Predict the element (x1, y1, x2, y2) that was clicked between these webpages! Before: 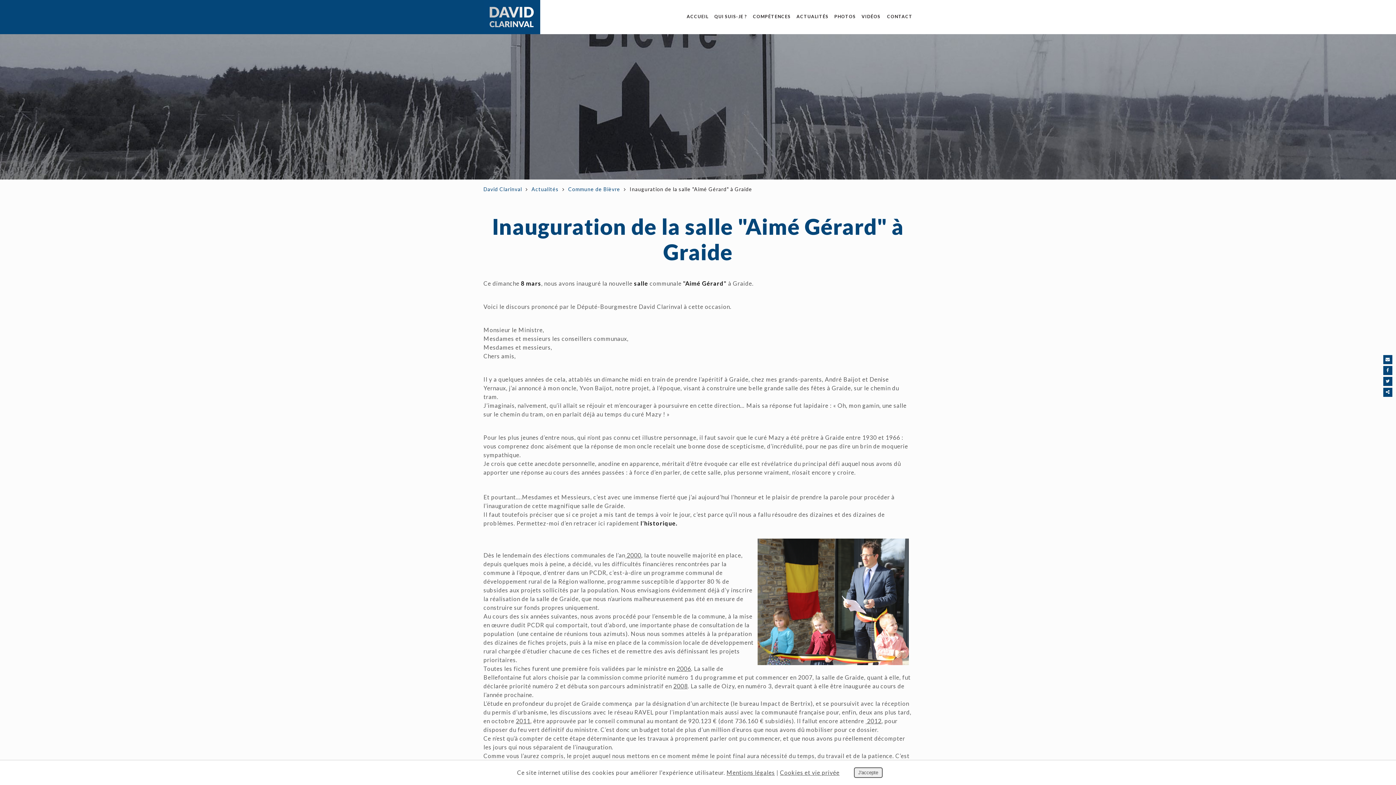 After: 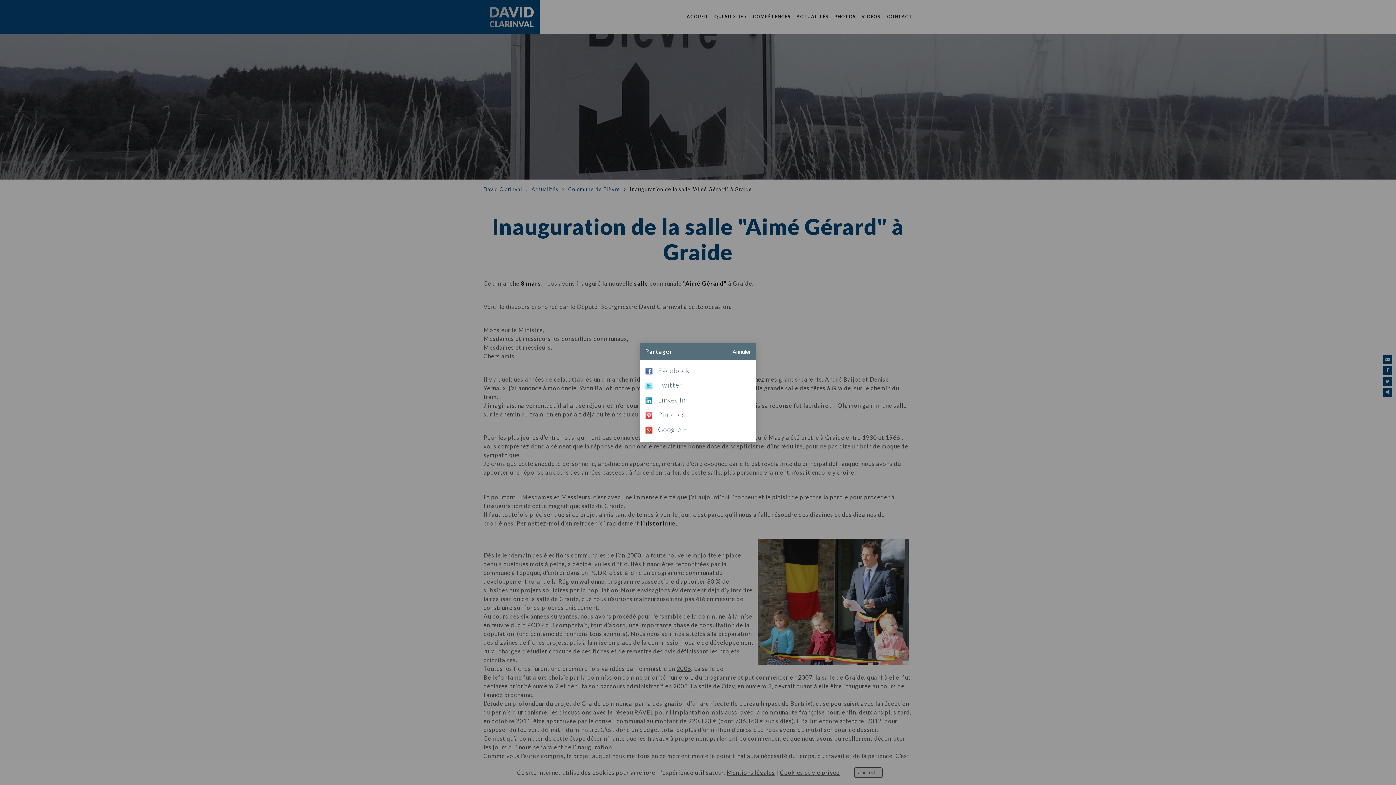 Action: bbox: (1383, 388, 1392, 397) label:  Partager ce contenu